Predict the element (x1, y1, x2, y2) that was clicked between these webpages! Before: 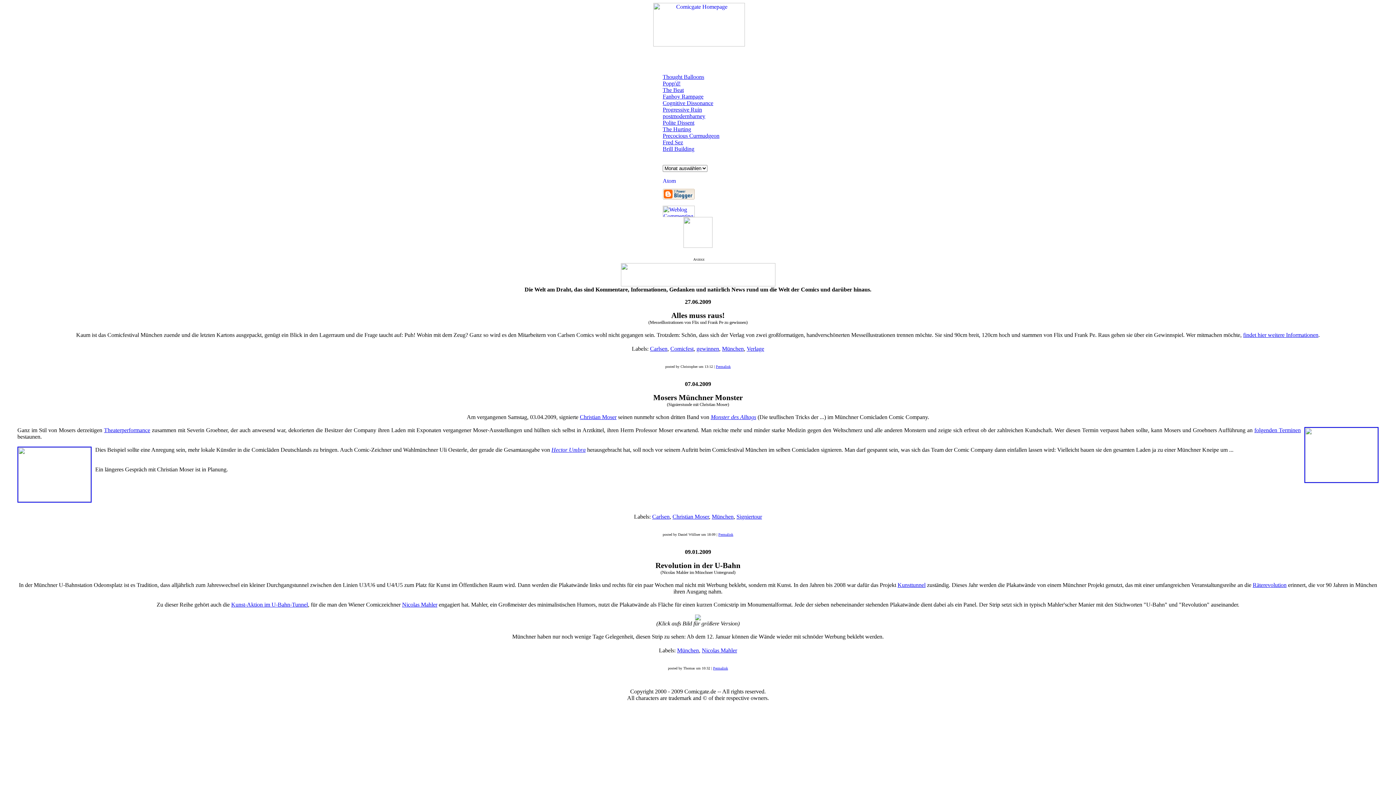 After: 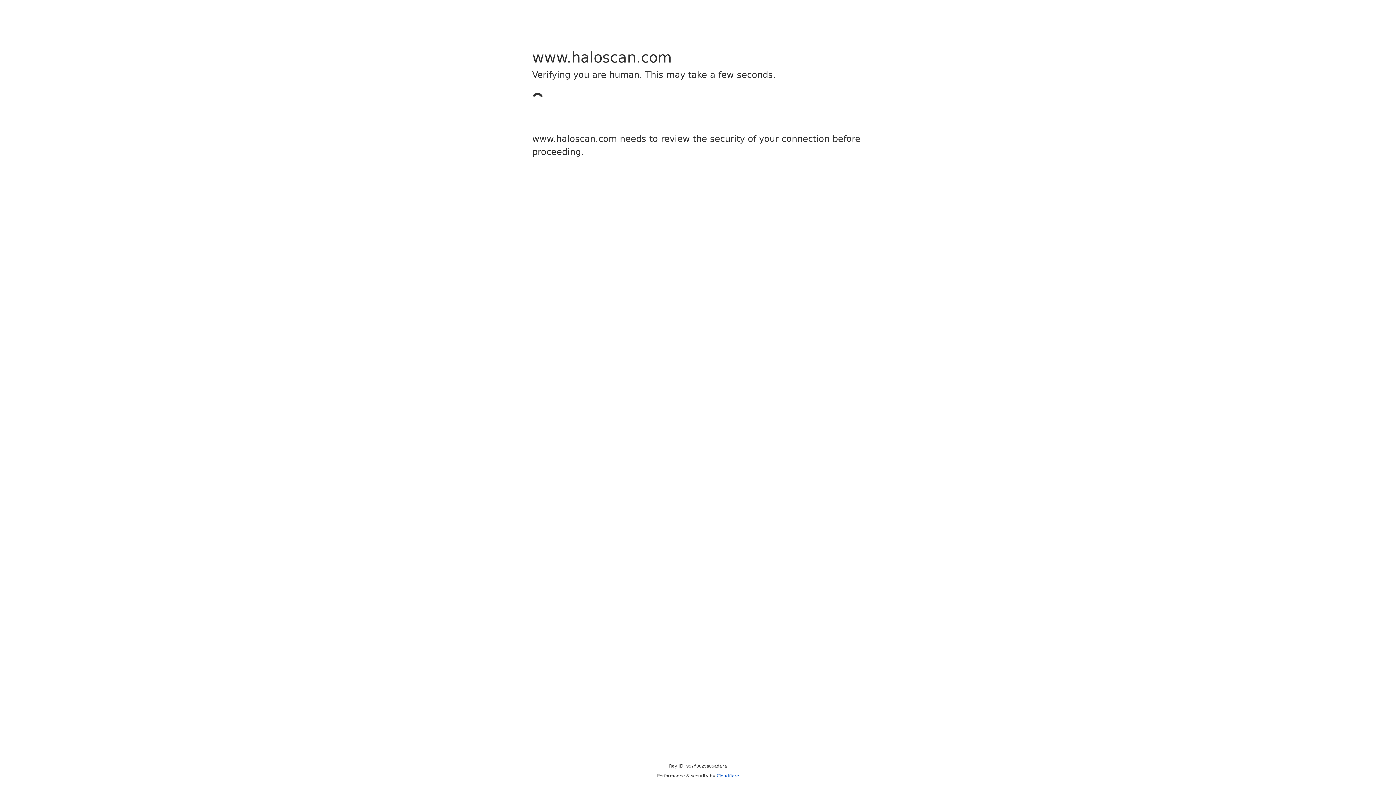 Action: bbox: (662, 212, 694, 218)